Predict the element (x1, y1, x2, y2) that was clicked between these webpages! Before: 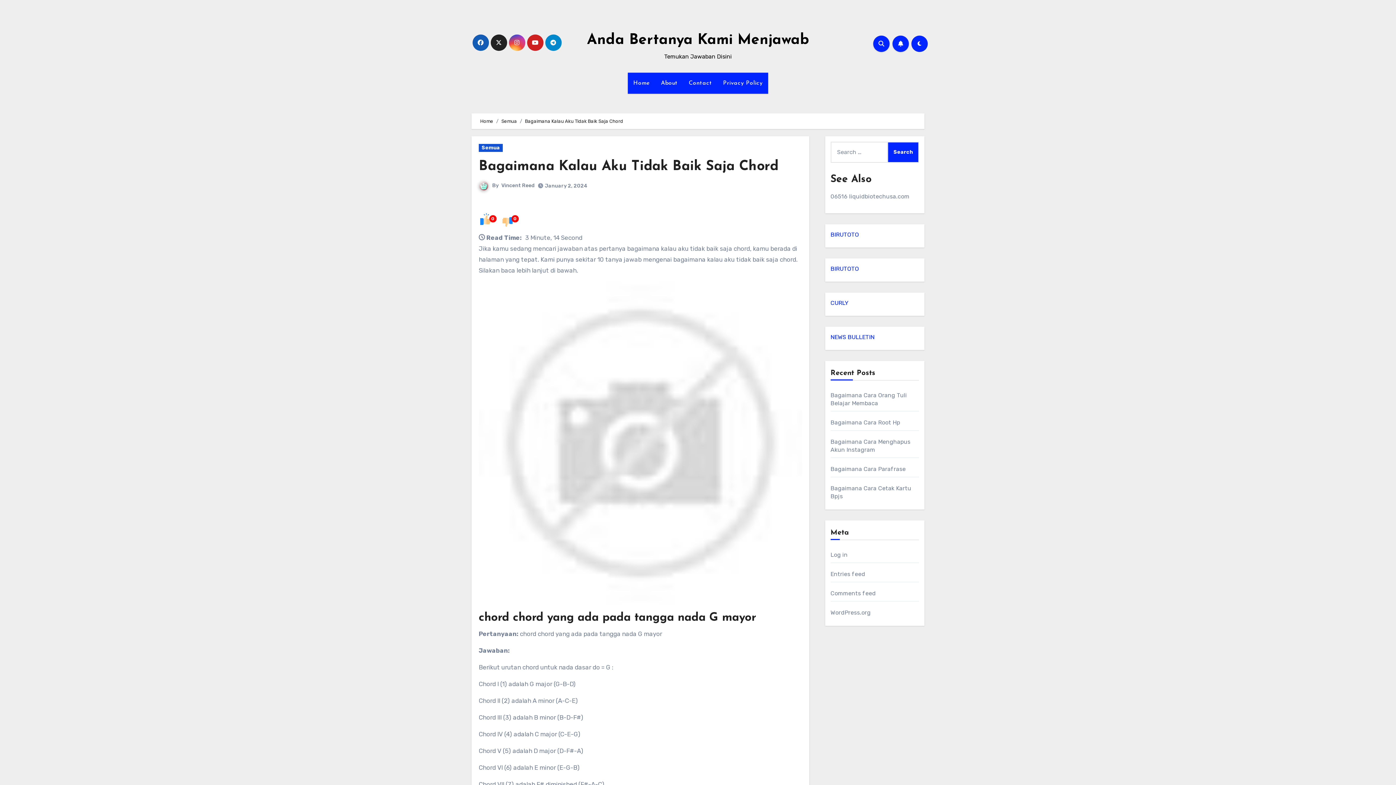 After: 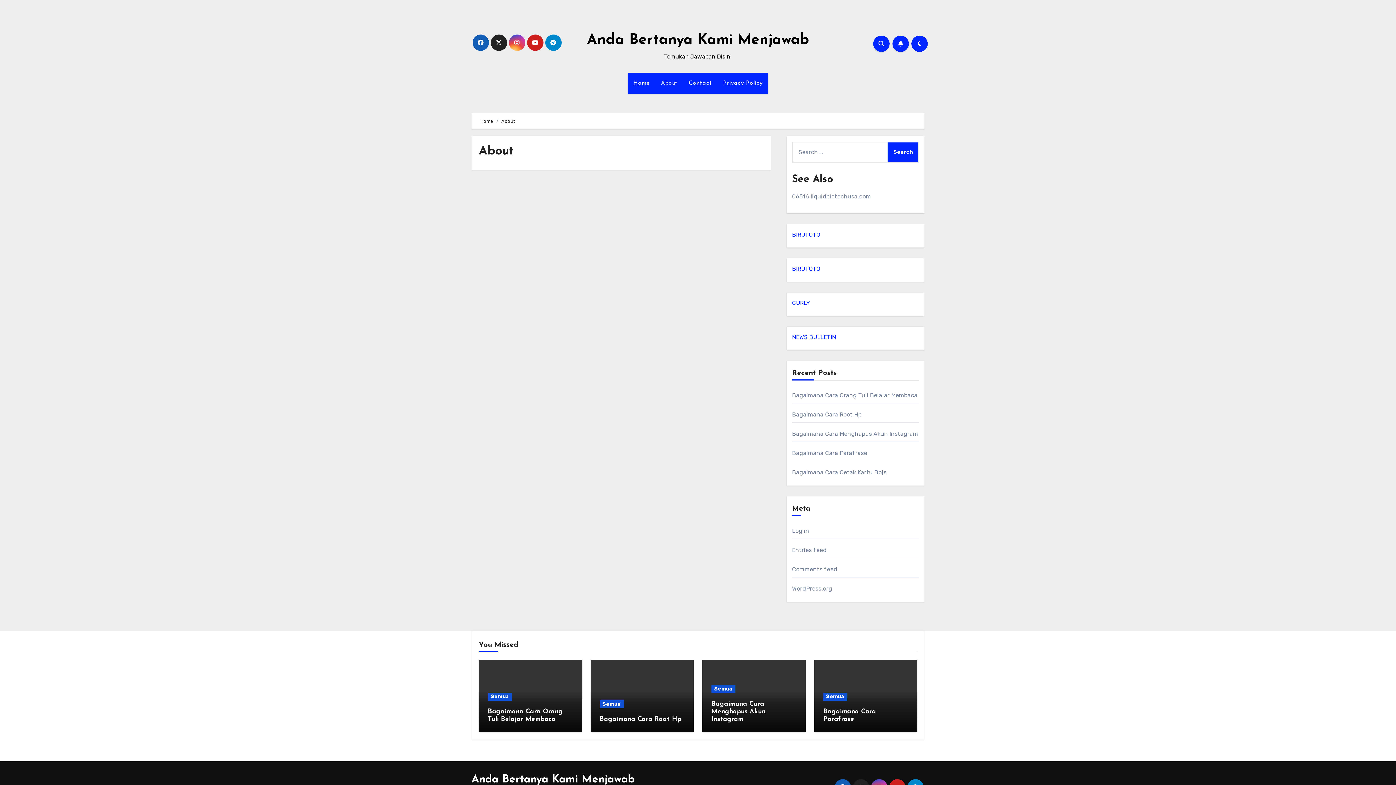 Action: bbox: (655, 72, 683, 93) label: About